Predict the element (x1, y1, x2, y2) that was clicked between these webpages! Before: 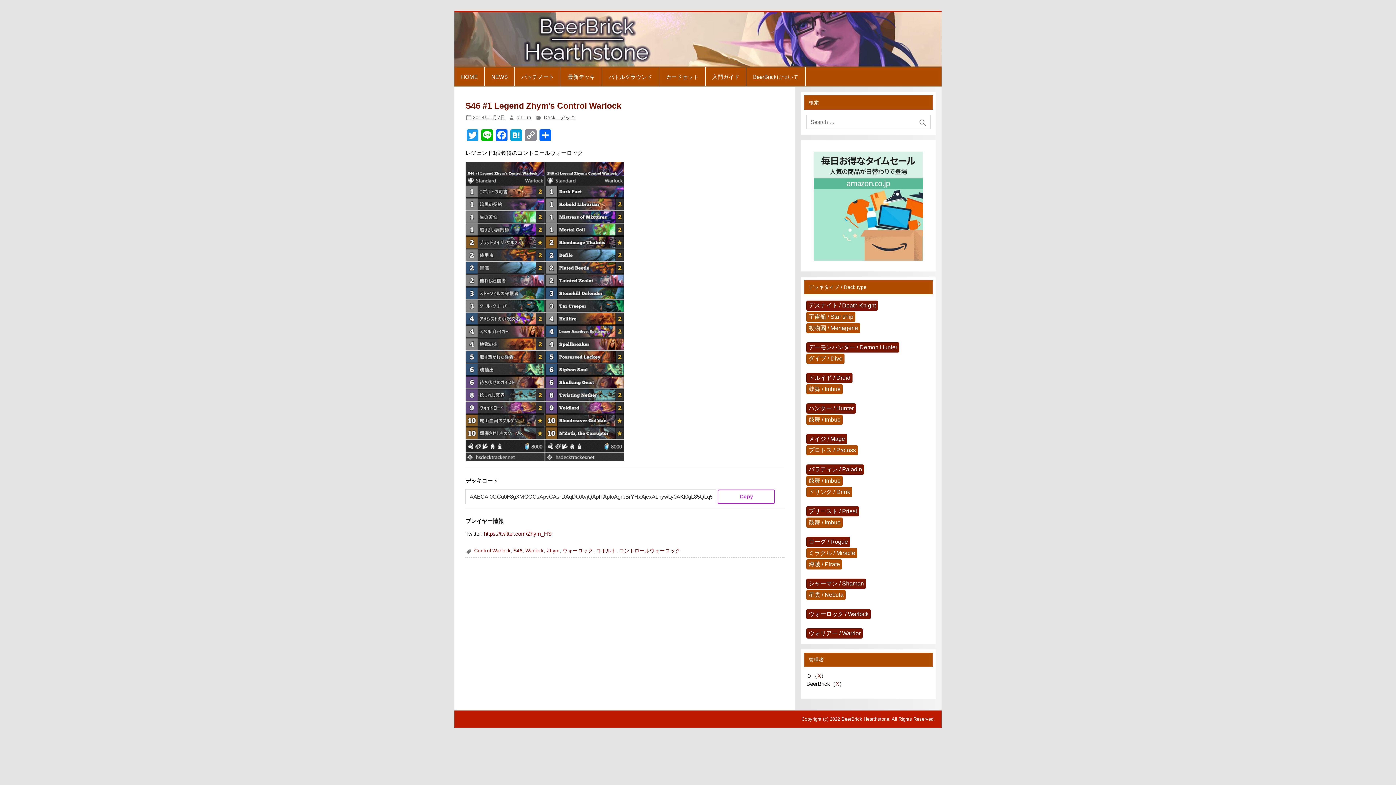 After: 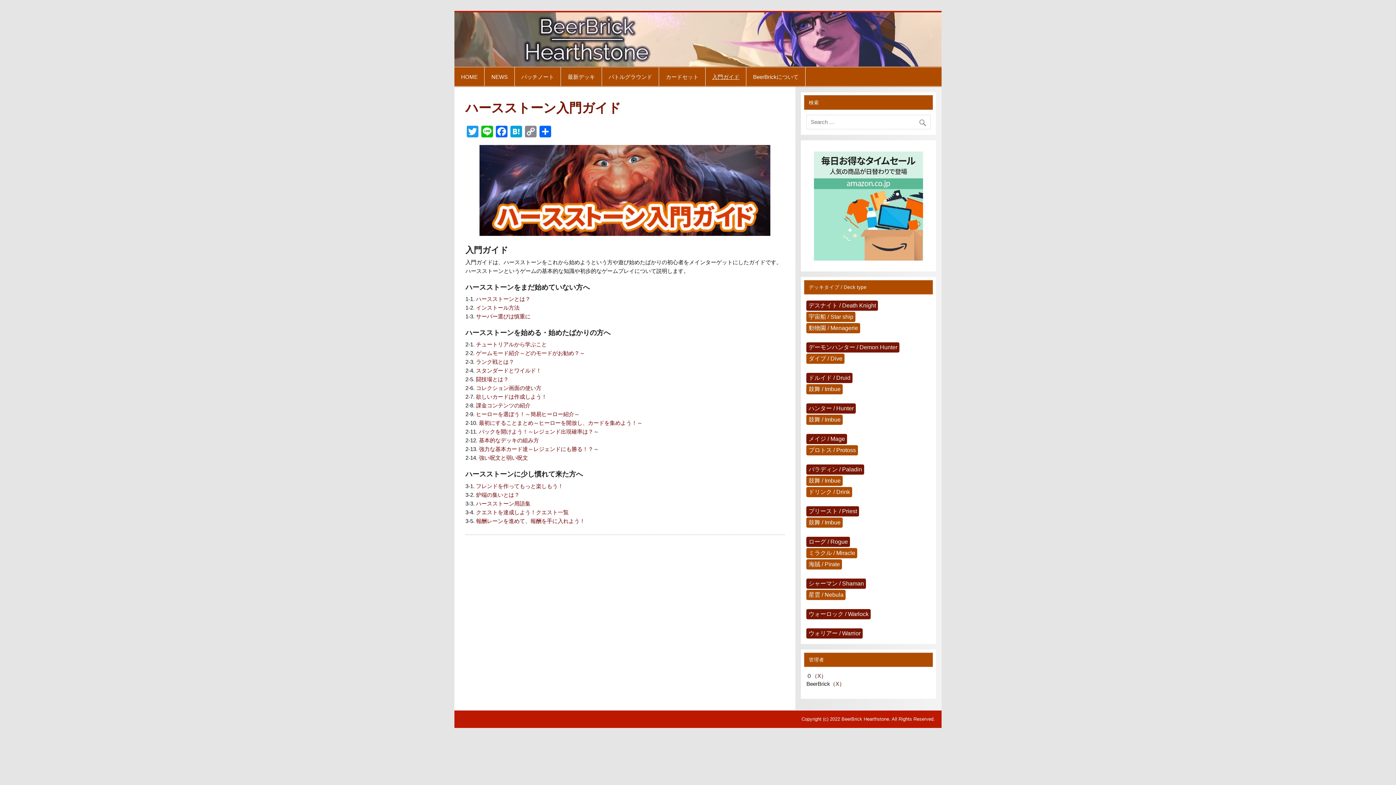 Action: bbox: (705, 67, 746, 86) label: 入門ガイド